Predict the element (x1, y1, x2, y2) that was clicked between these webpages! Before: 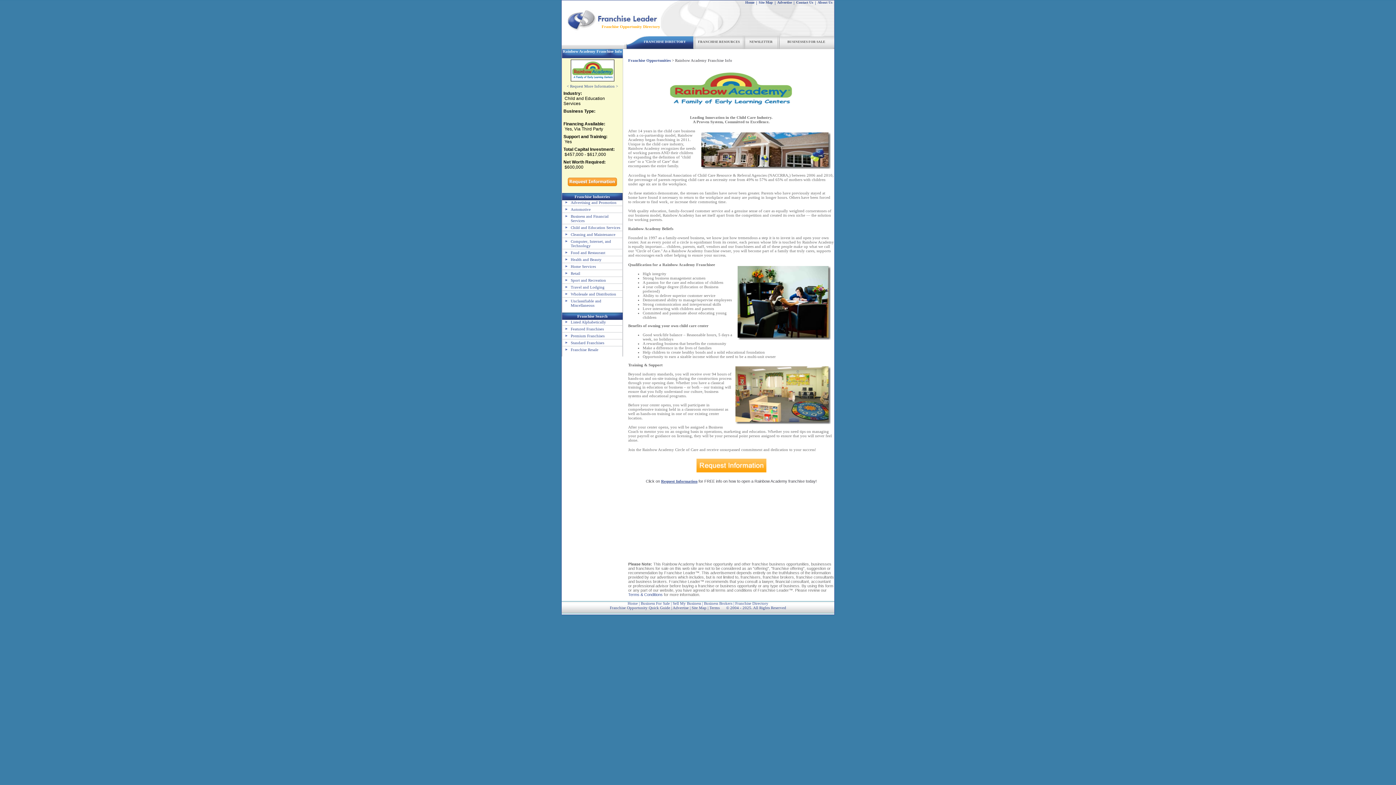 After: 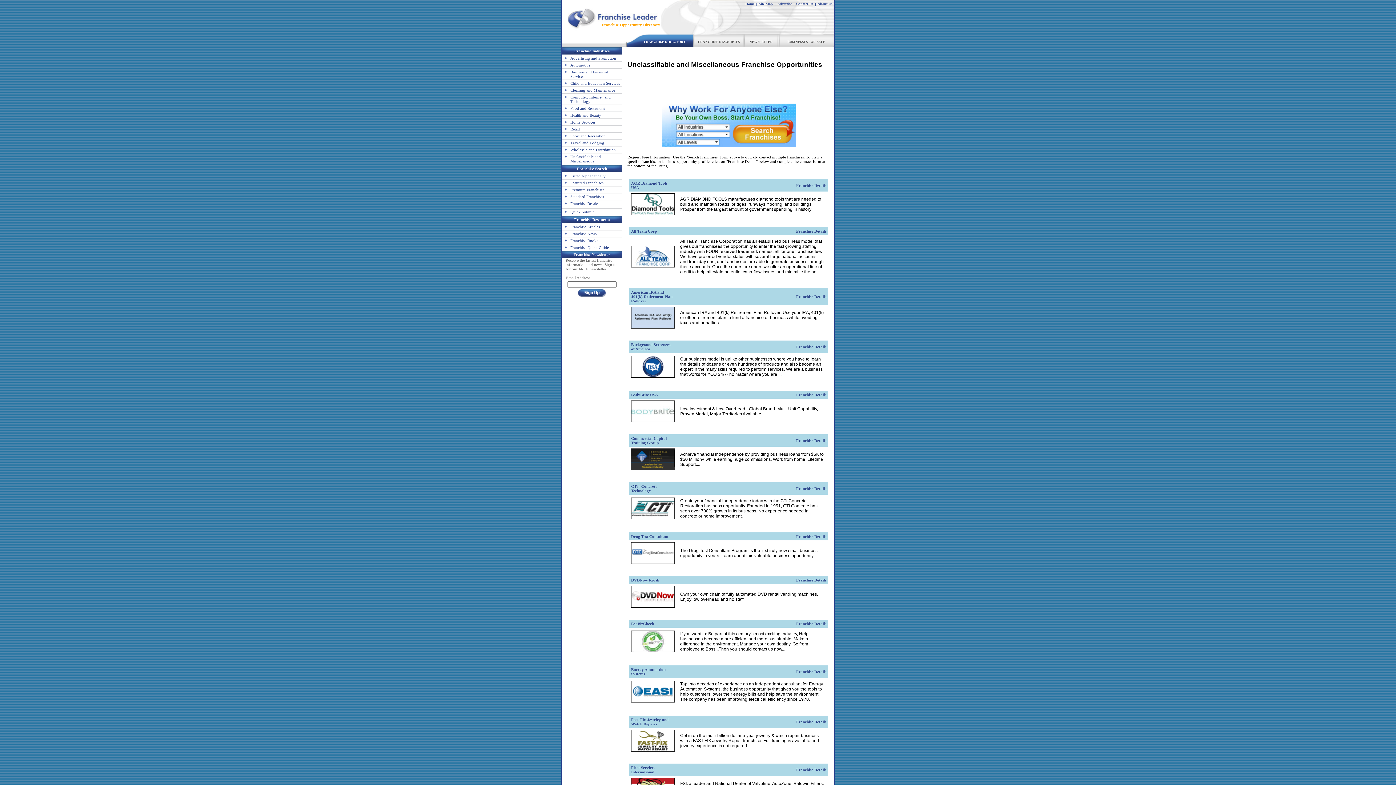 Action: label: Unclassifiable and Miscellaneous bbox: (562, 298, 601, 307)